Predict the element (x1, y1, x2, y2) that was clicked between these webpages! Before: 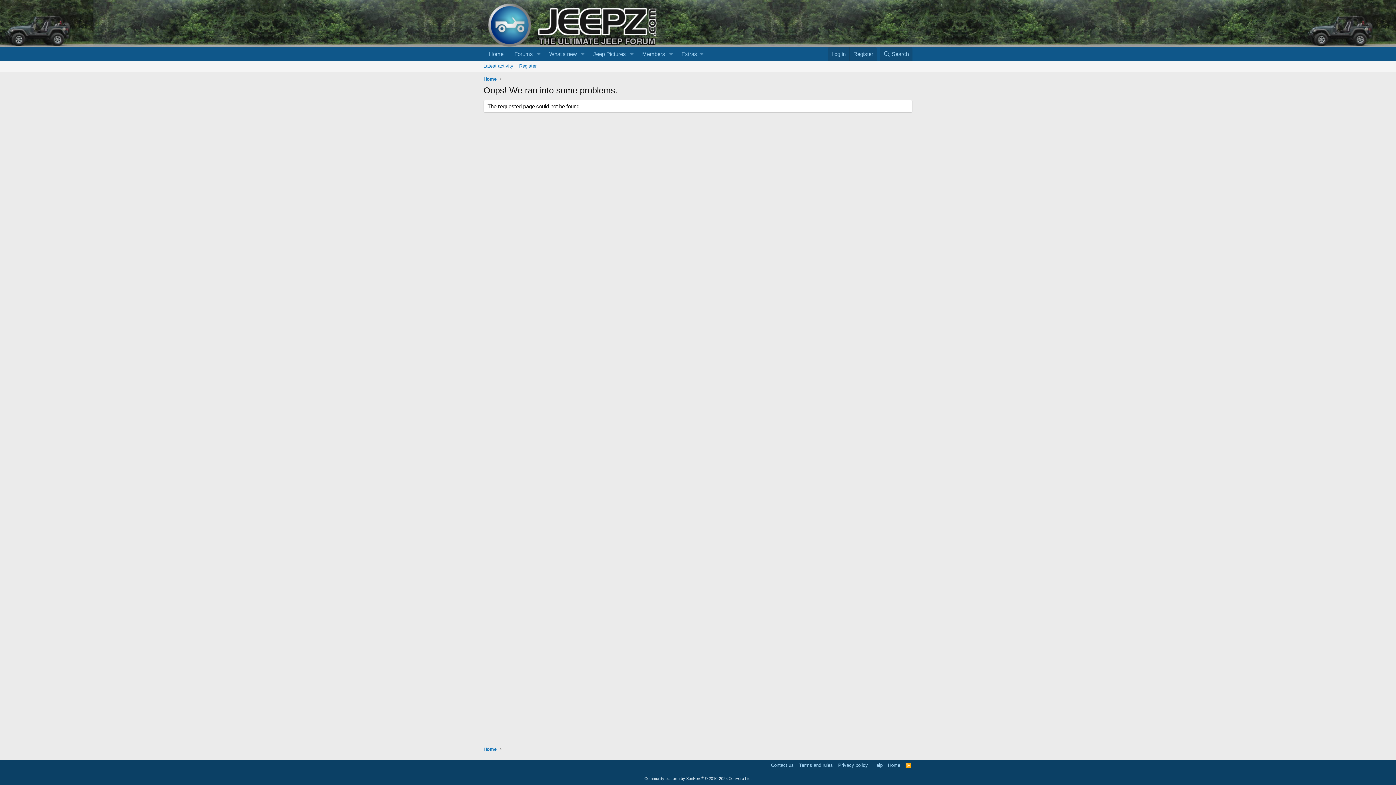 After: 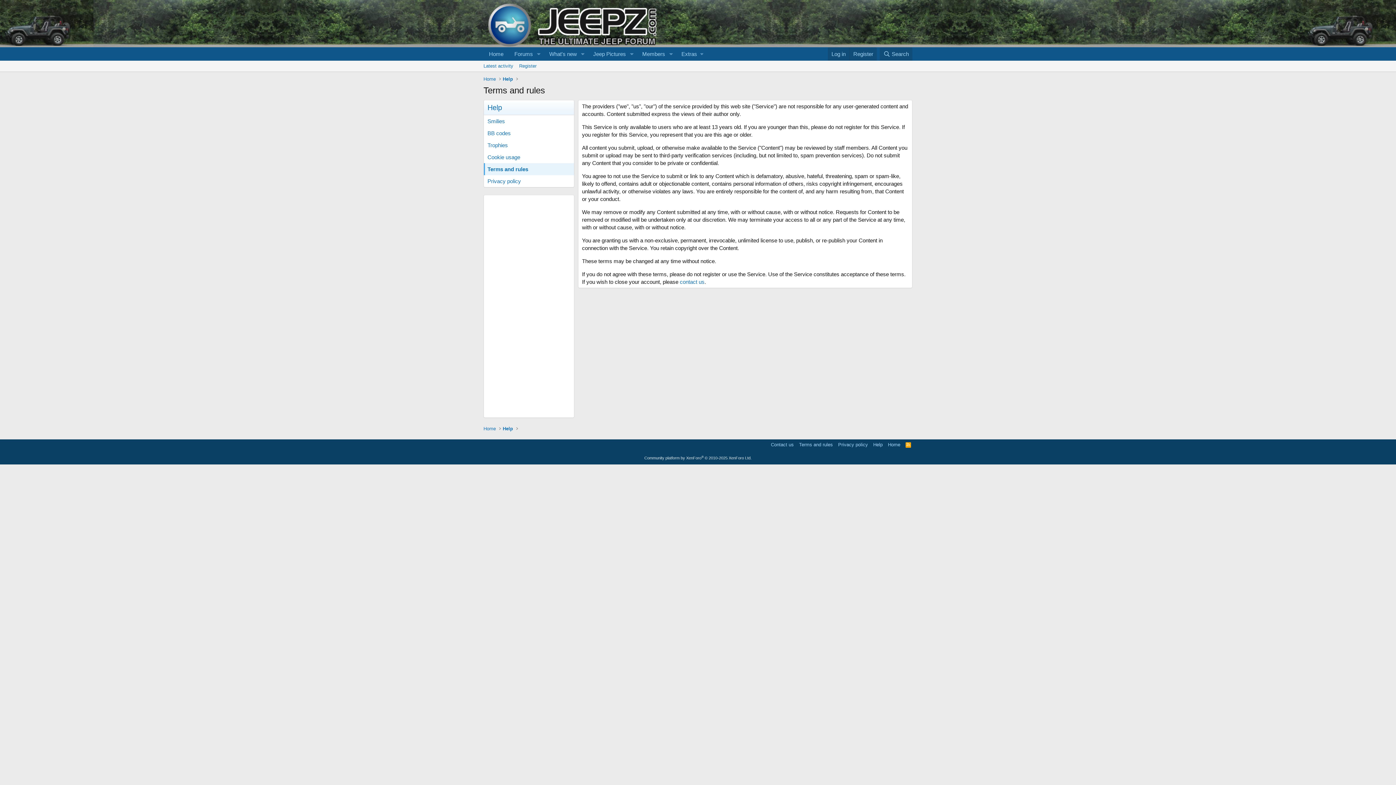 Action: label: Terms and rules bbox: (797, 762, 834, 769)